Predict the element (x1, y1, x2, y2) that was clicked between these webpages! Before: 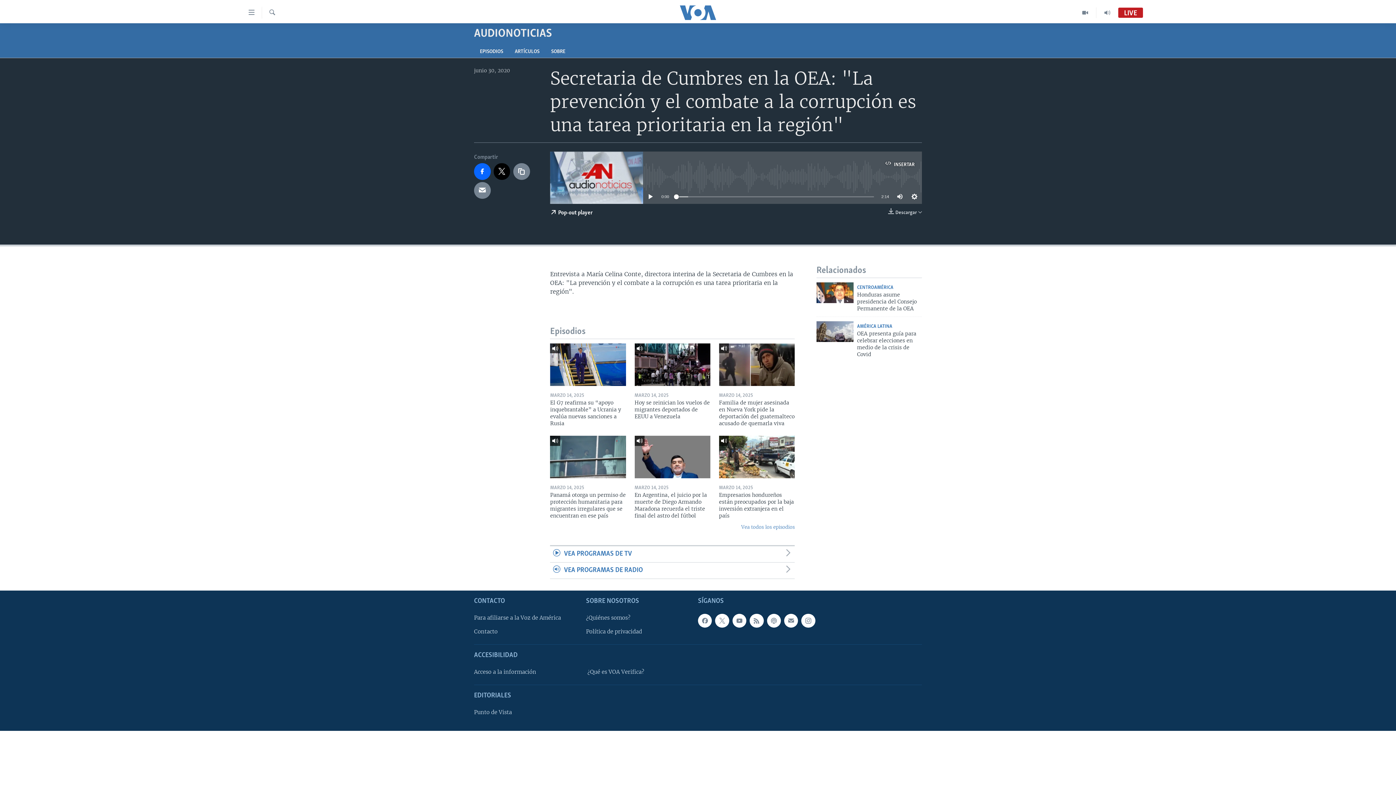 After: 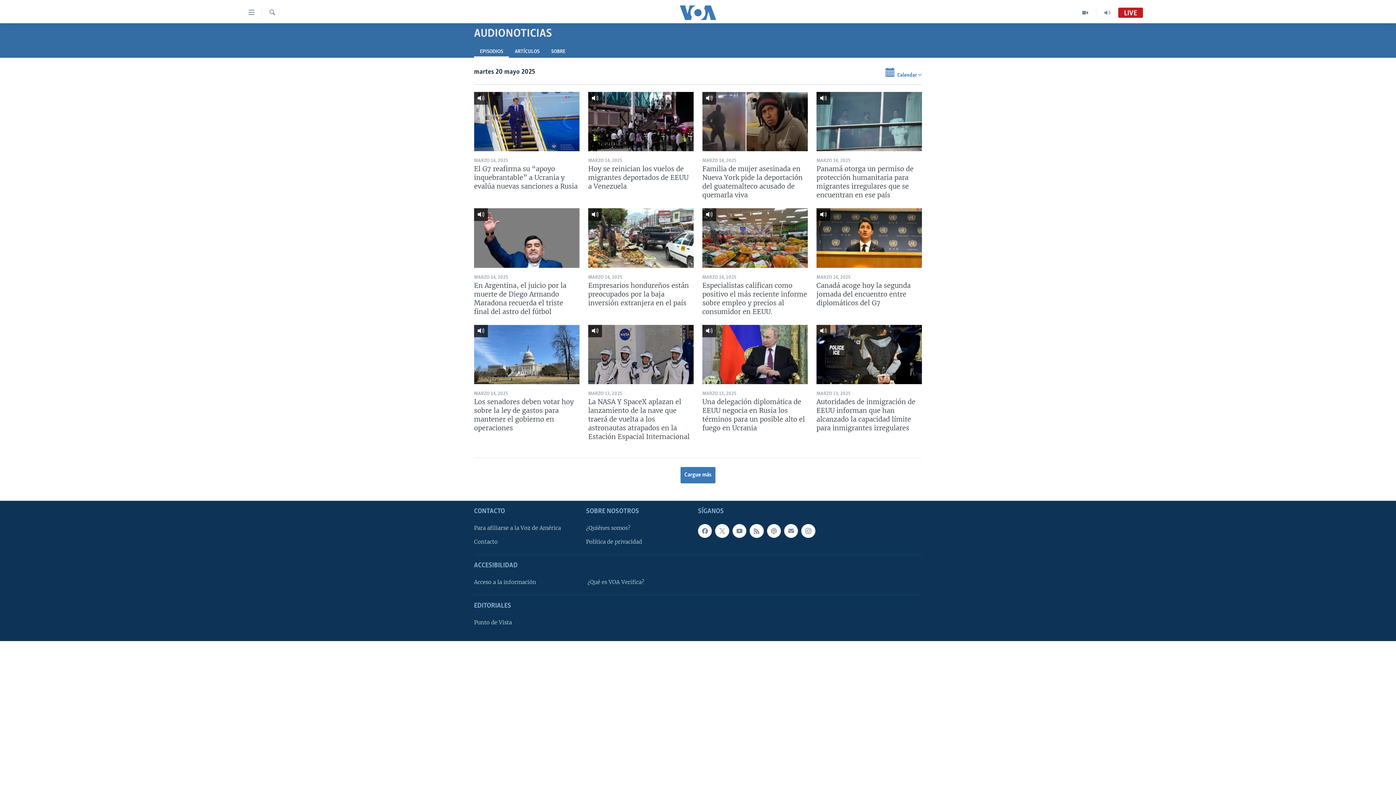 Action: label: Vea todos los episodios bbox: (550, 524, 794, 530)